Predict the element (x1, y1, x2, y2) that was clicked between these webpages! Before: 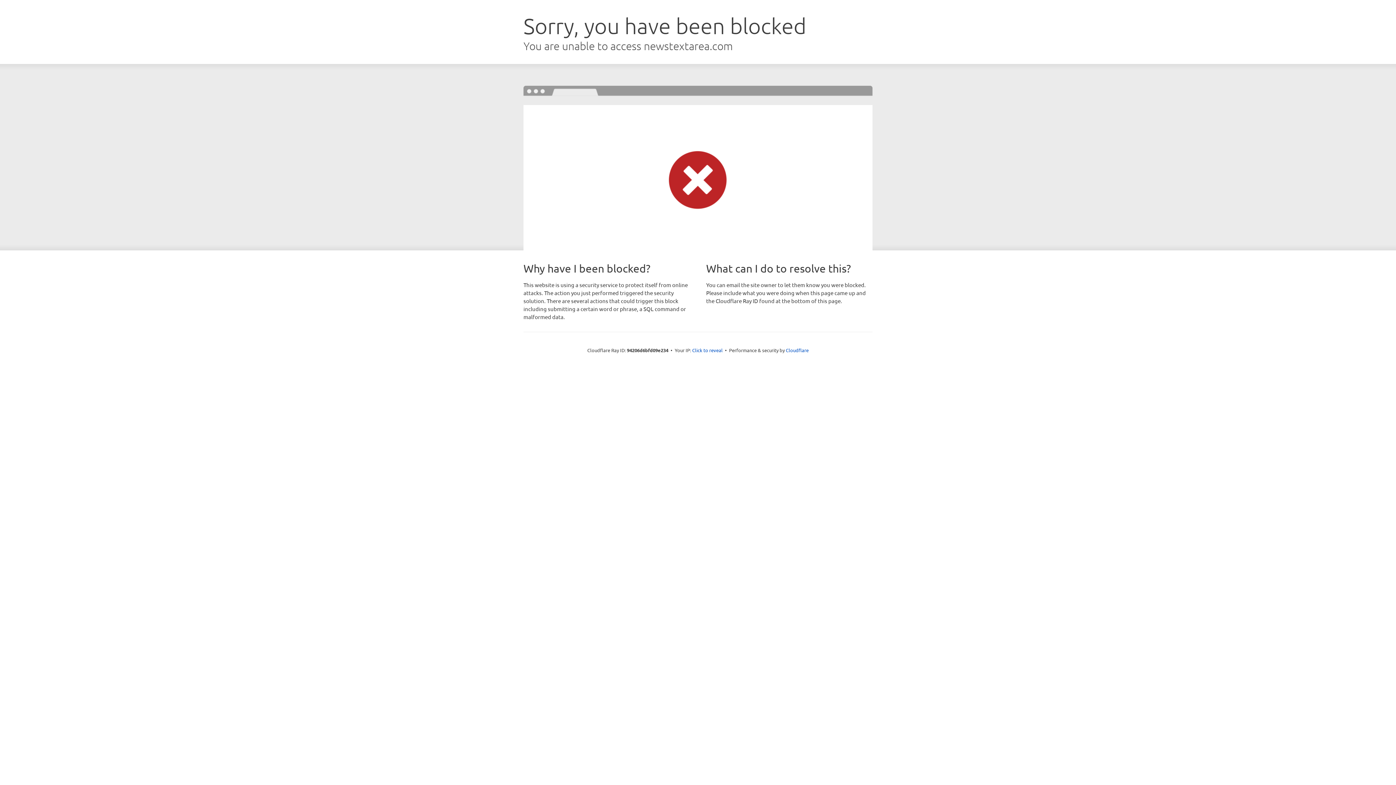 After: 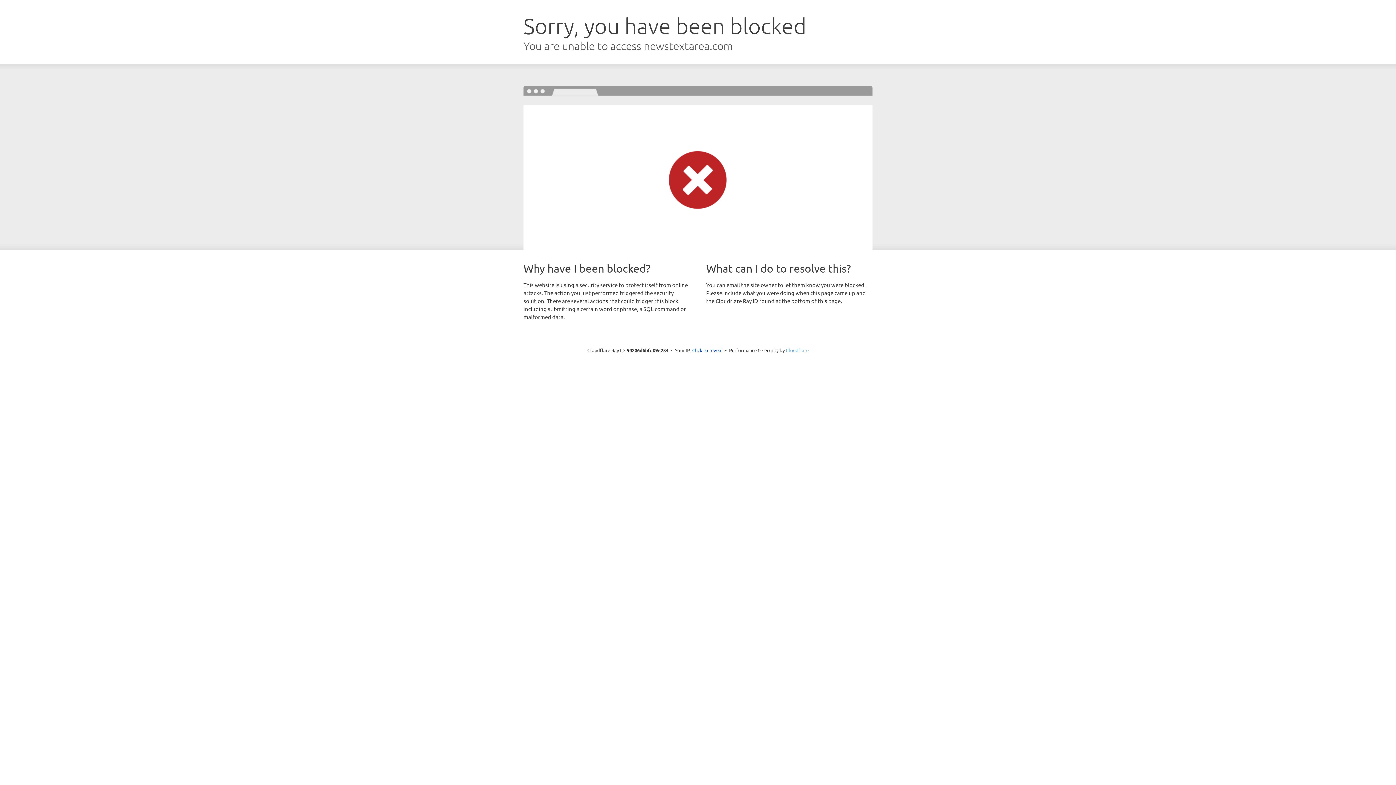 Action: label: Cloudflare bbox: (786, 347, 808, 353)